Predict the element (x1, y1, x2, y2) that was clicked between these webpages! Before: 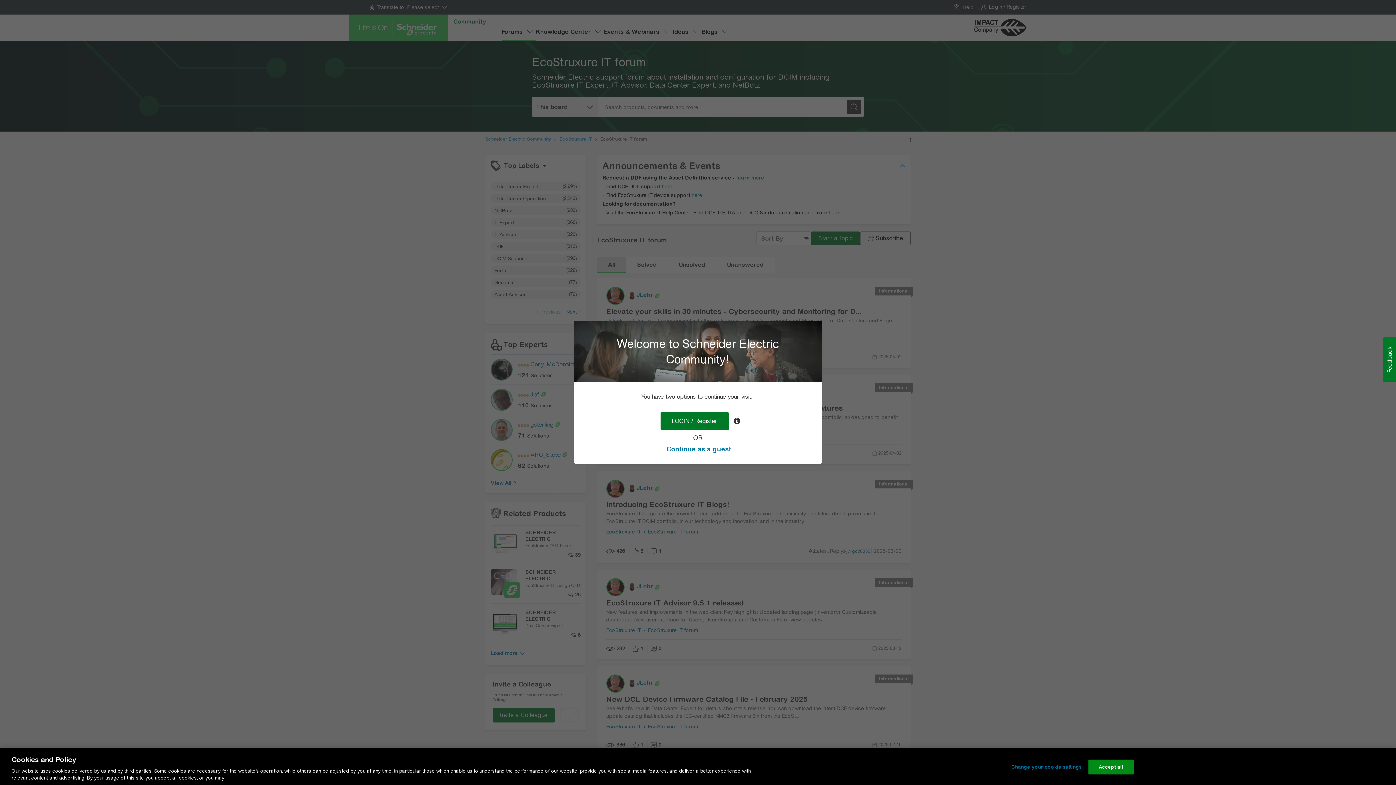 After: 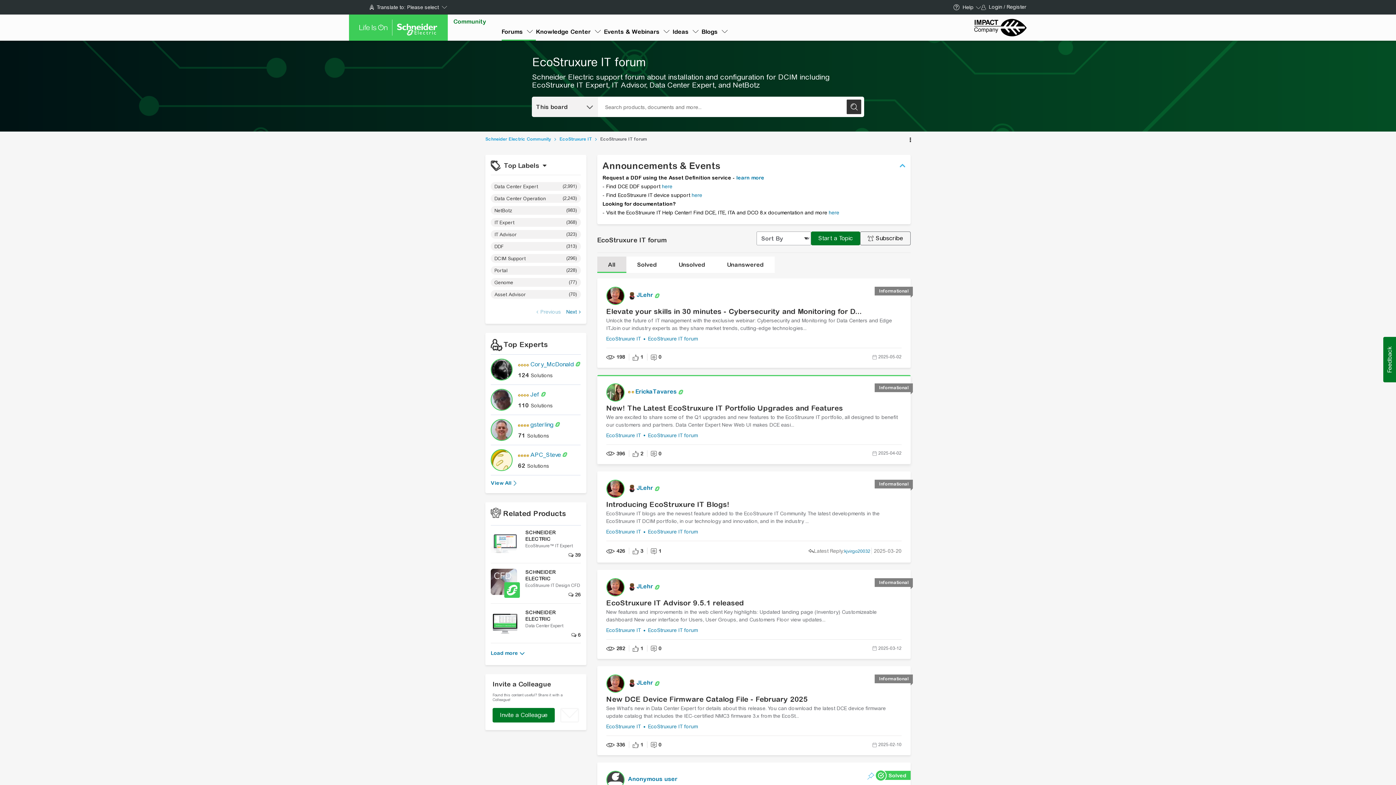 Action: label: Continue as a guest bbox: (666, 445, 731, 453)